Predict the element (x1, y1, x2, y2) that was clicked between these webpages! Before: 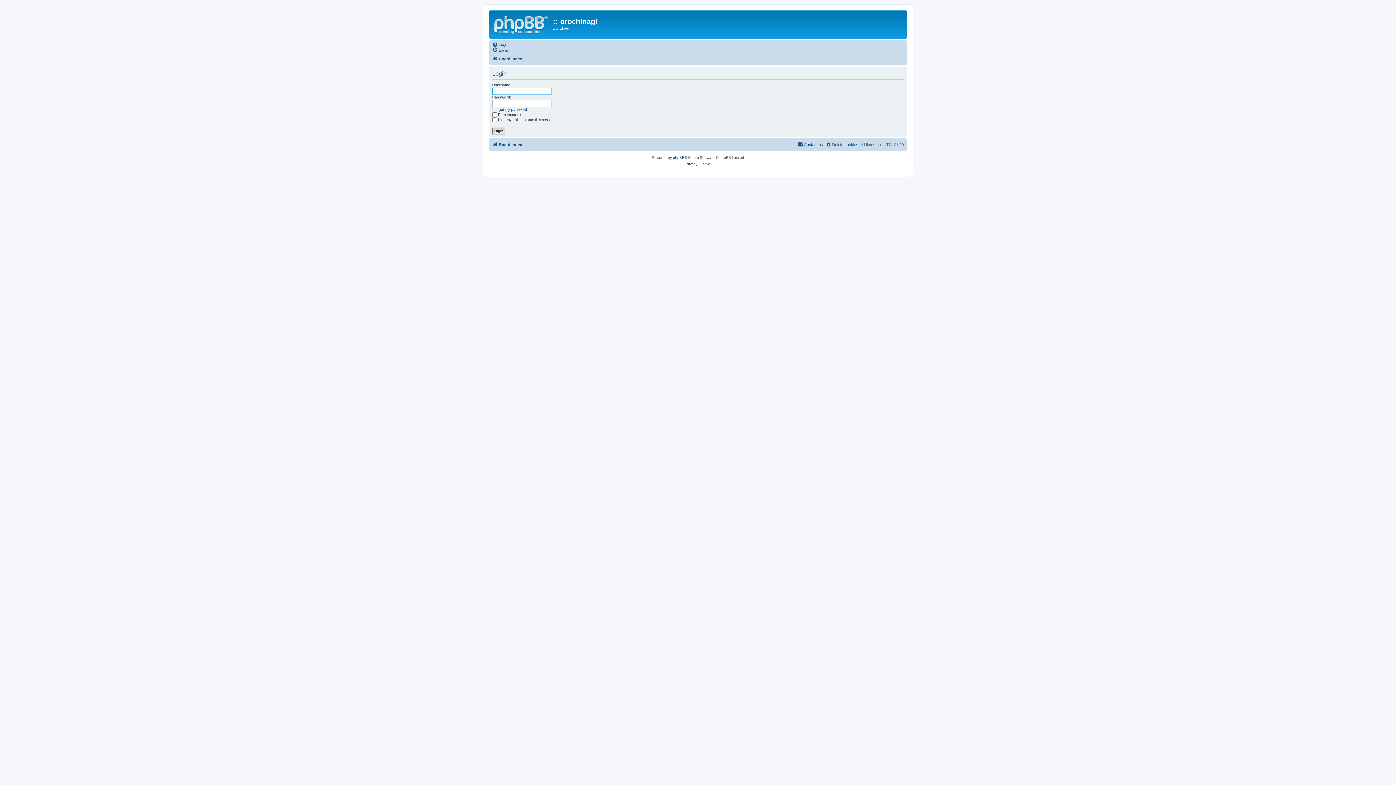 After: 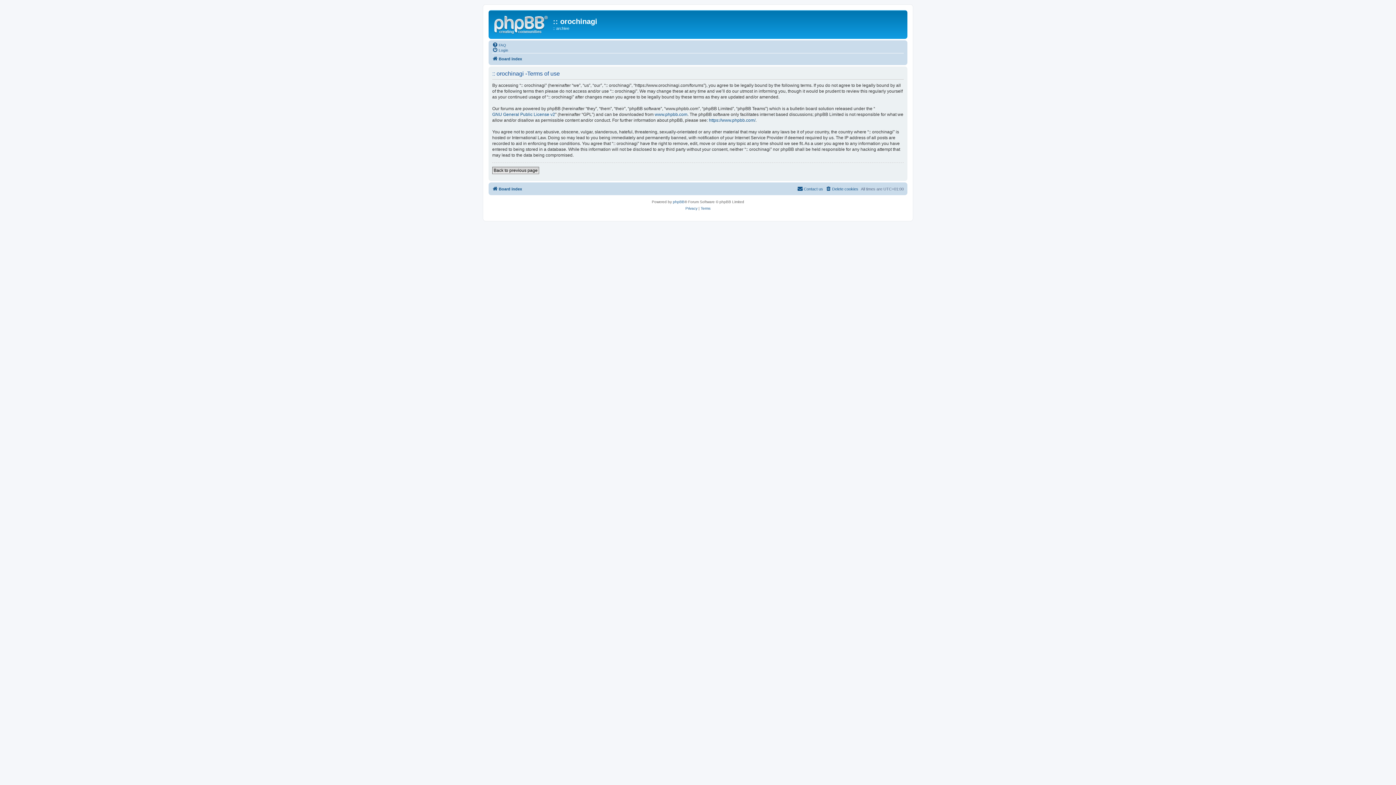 Action: label: Terms bbox: (700, 160, 710, 167)